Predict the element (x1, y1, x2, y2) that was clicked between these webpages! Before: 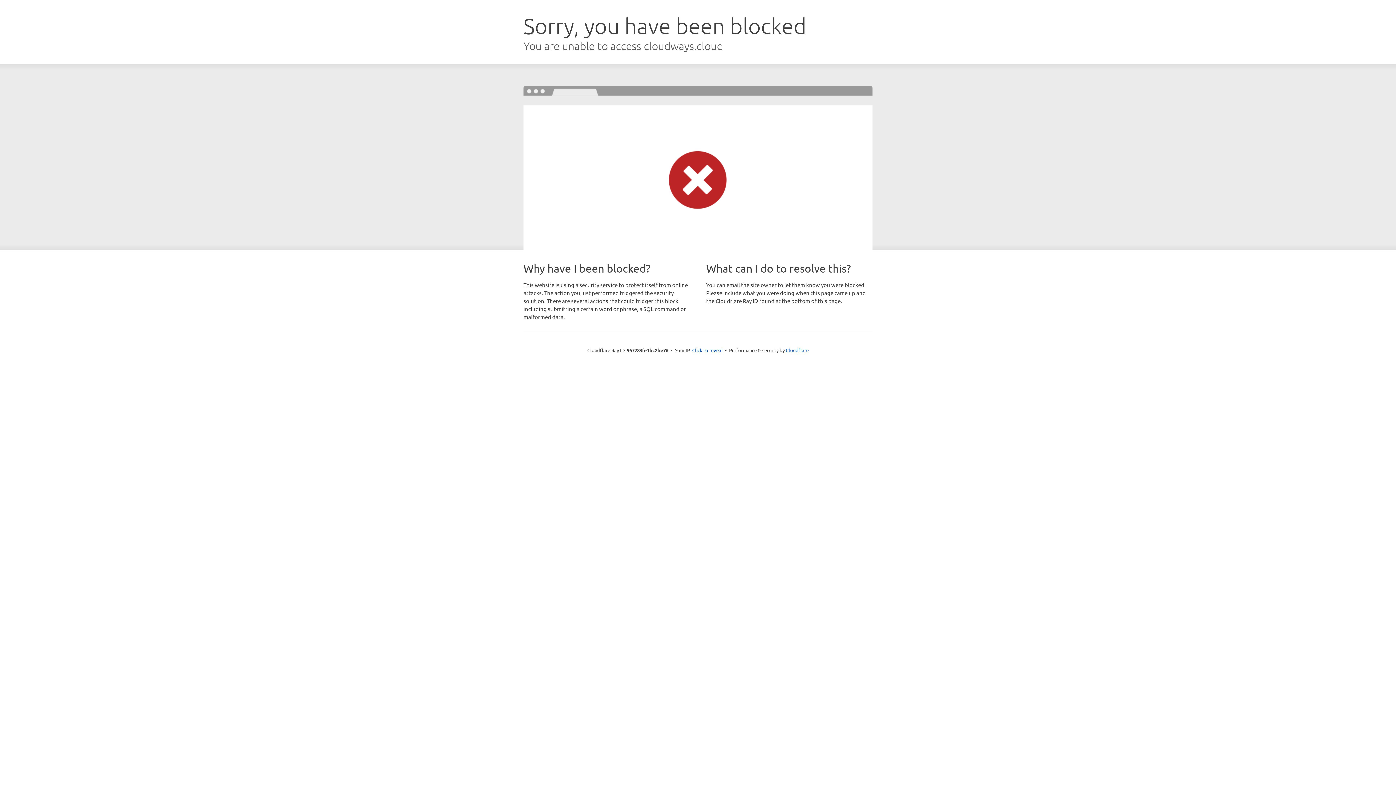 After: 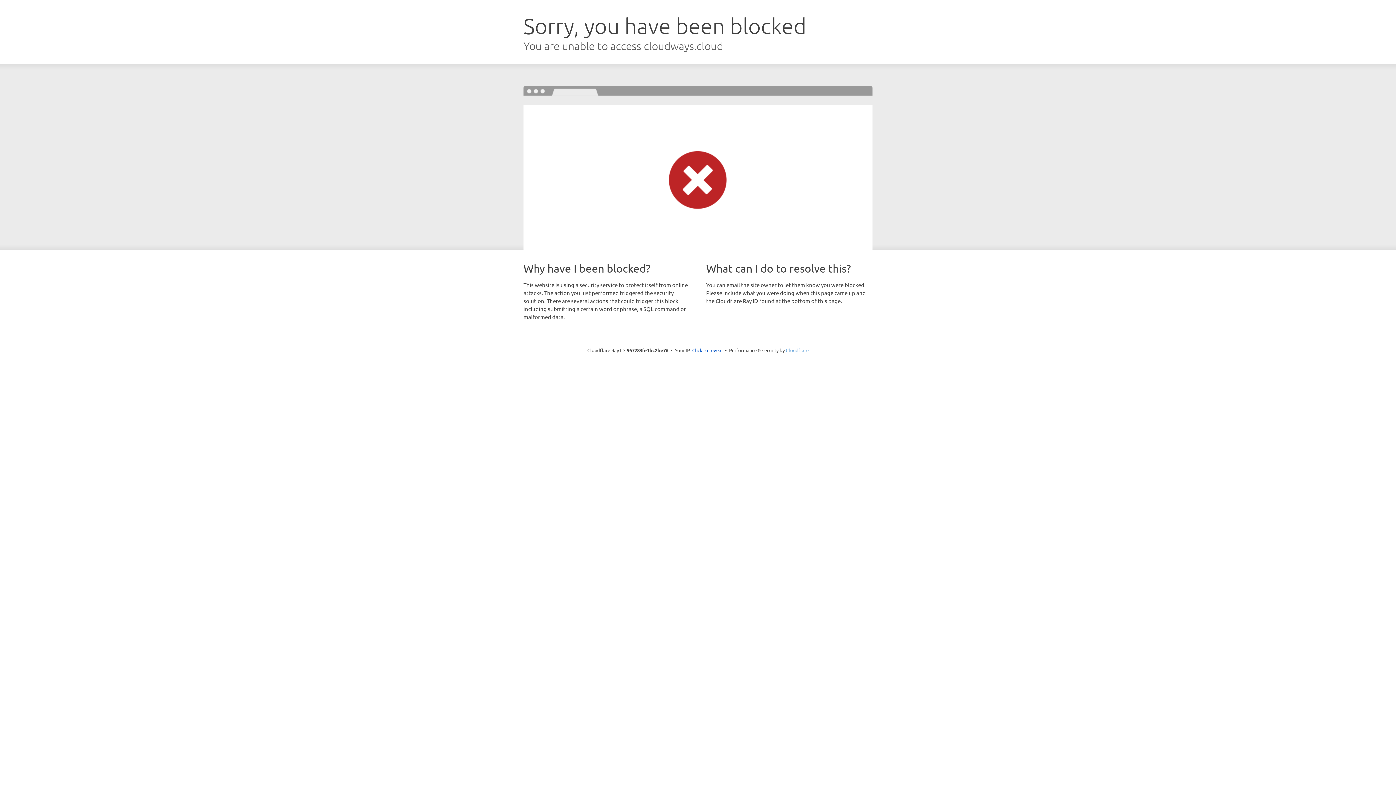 Action: label: Cloudflare bbox: (786, 347, 808, 353)